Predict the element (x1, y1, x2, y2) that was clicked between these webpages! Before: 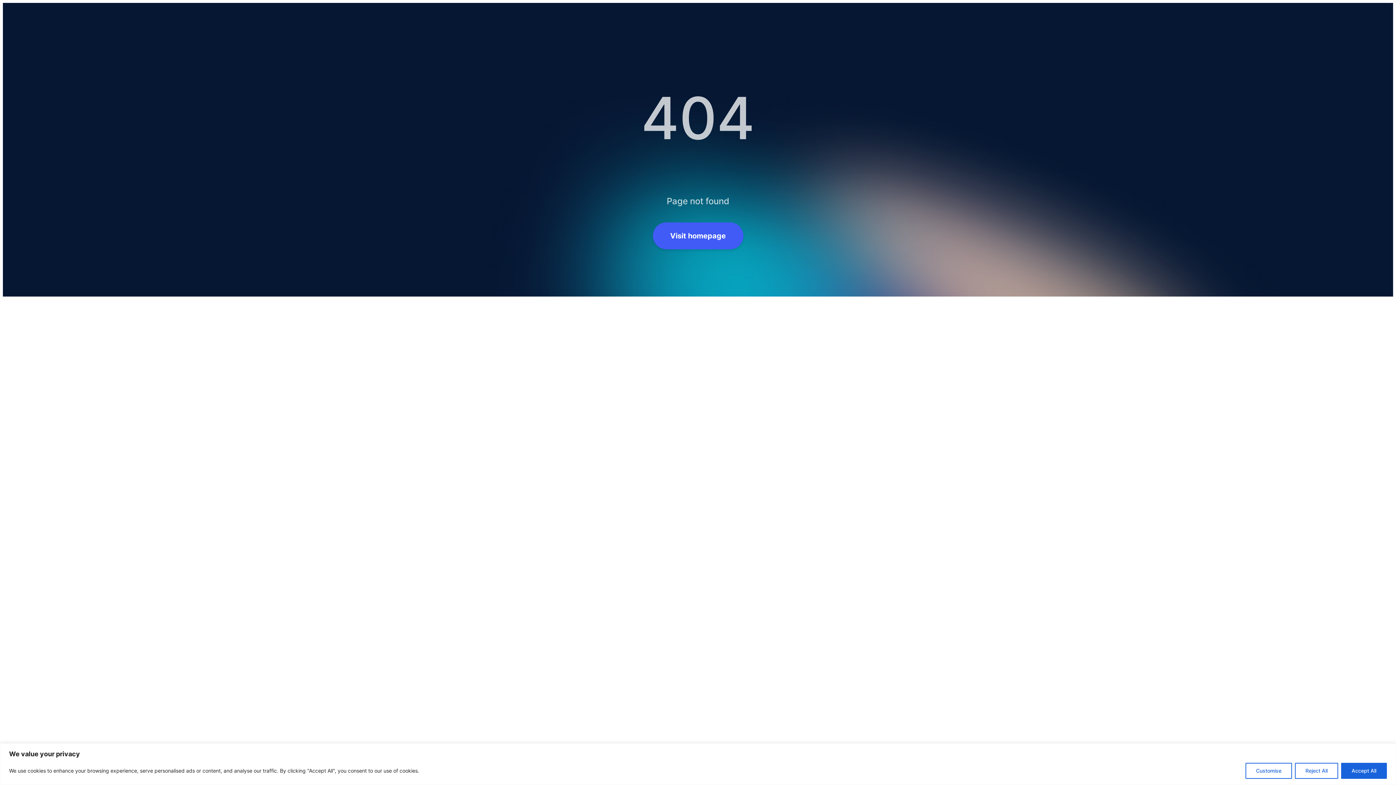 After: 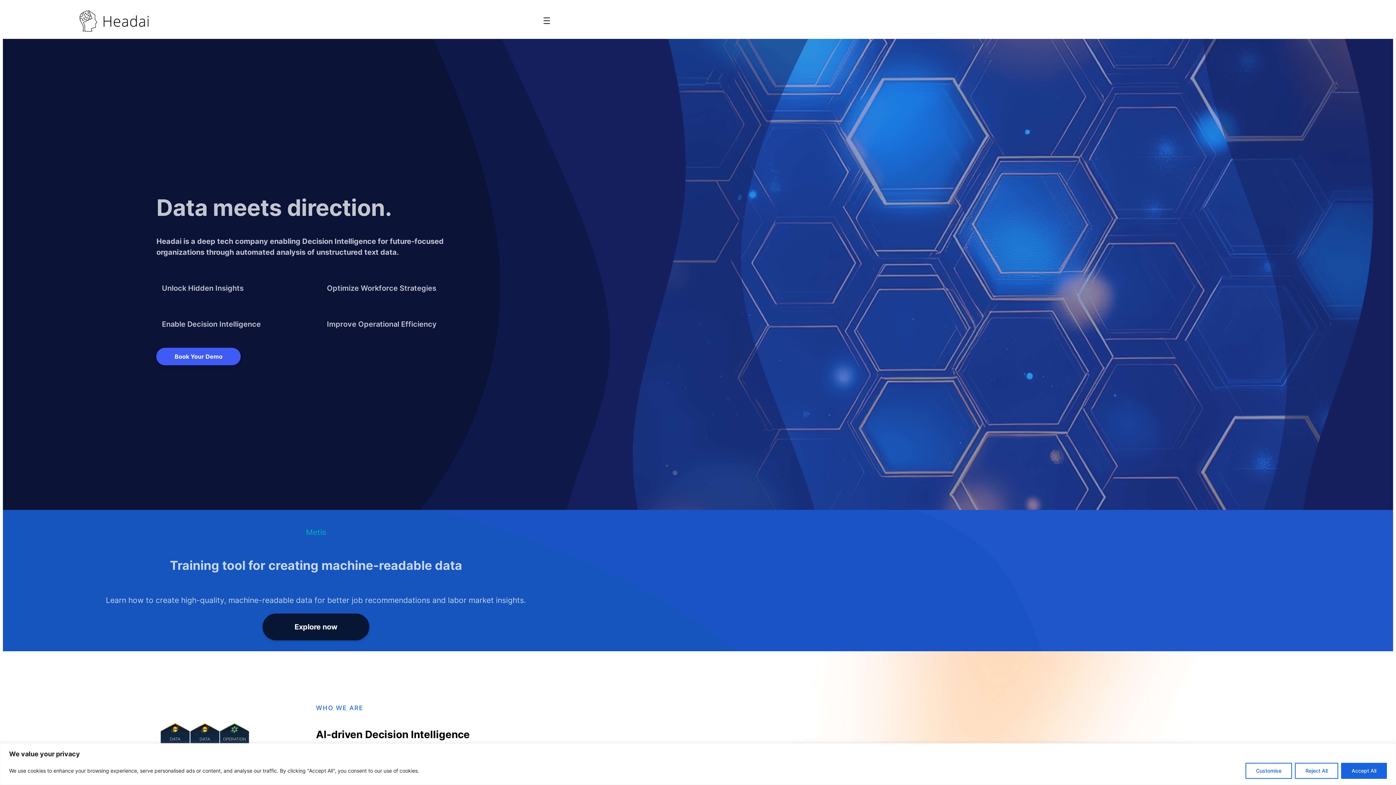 Action: bbox: (652, 222, 743, 249) label: Visit homepage